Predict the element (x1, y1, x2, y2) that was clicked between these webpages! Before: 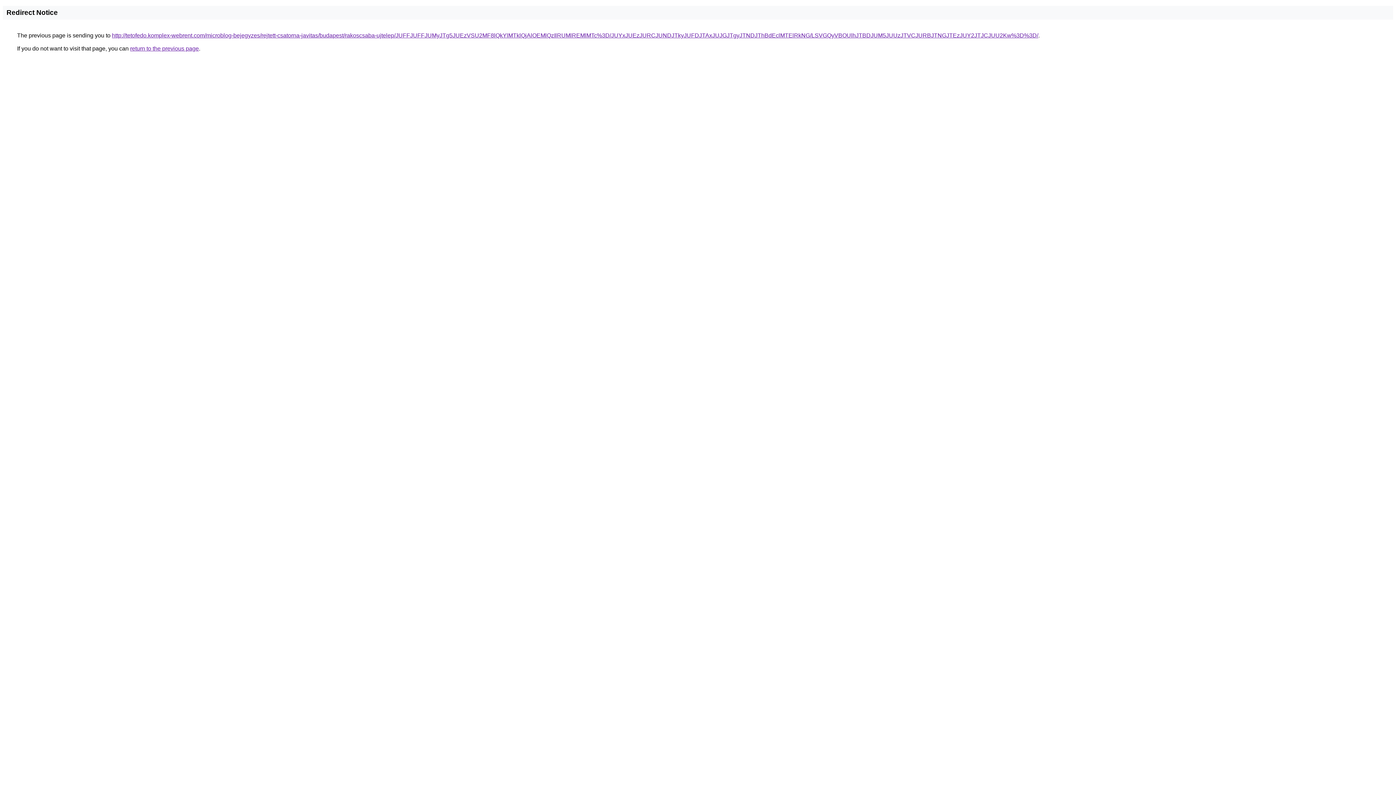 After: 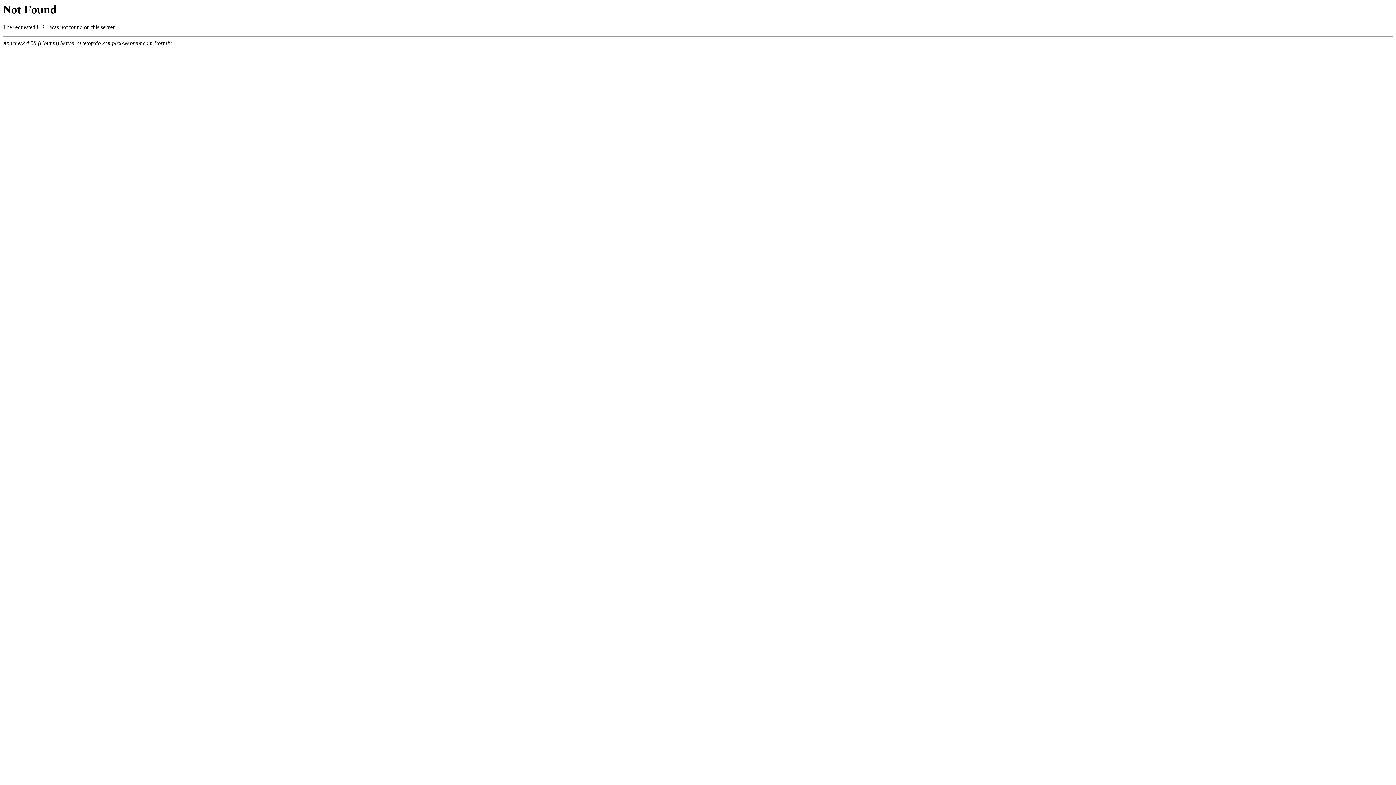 Action: bbox: (112, 32, 1038, 38) label: http://tetofedo.komplex-webrent.com/microblog-bejegyzes/rejtett-csatorna-javitas/budapest/rakoscsaba-ujtelep/JUFFJUFFJUMyJTg5JUEzVSU2MF8lQkYlMTklQjAlOEMlQzIlRUMlREMlMTc%3D/JUYxJUEzJURCJUNDJTkyJUFDJTAxJUJGJTgyJTNDJThBdEclMTElRkNG/LSVGQyVBOUlhJTBDJUM5JUUzJTVCJURBJTNGJTEzJUY2JTJCJUU2Kw%3D%3D/